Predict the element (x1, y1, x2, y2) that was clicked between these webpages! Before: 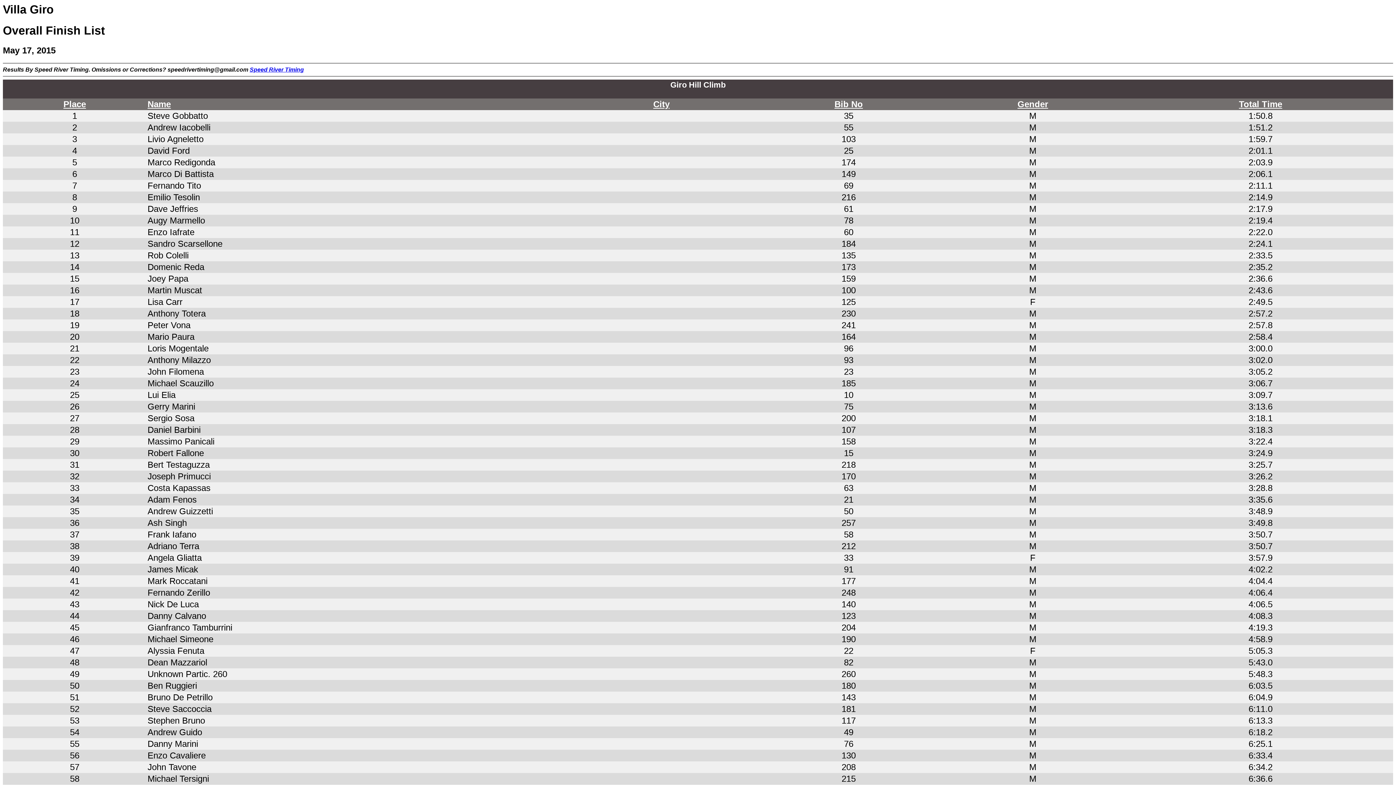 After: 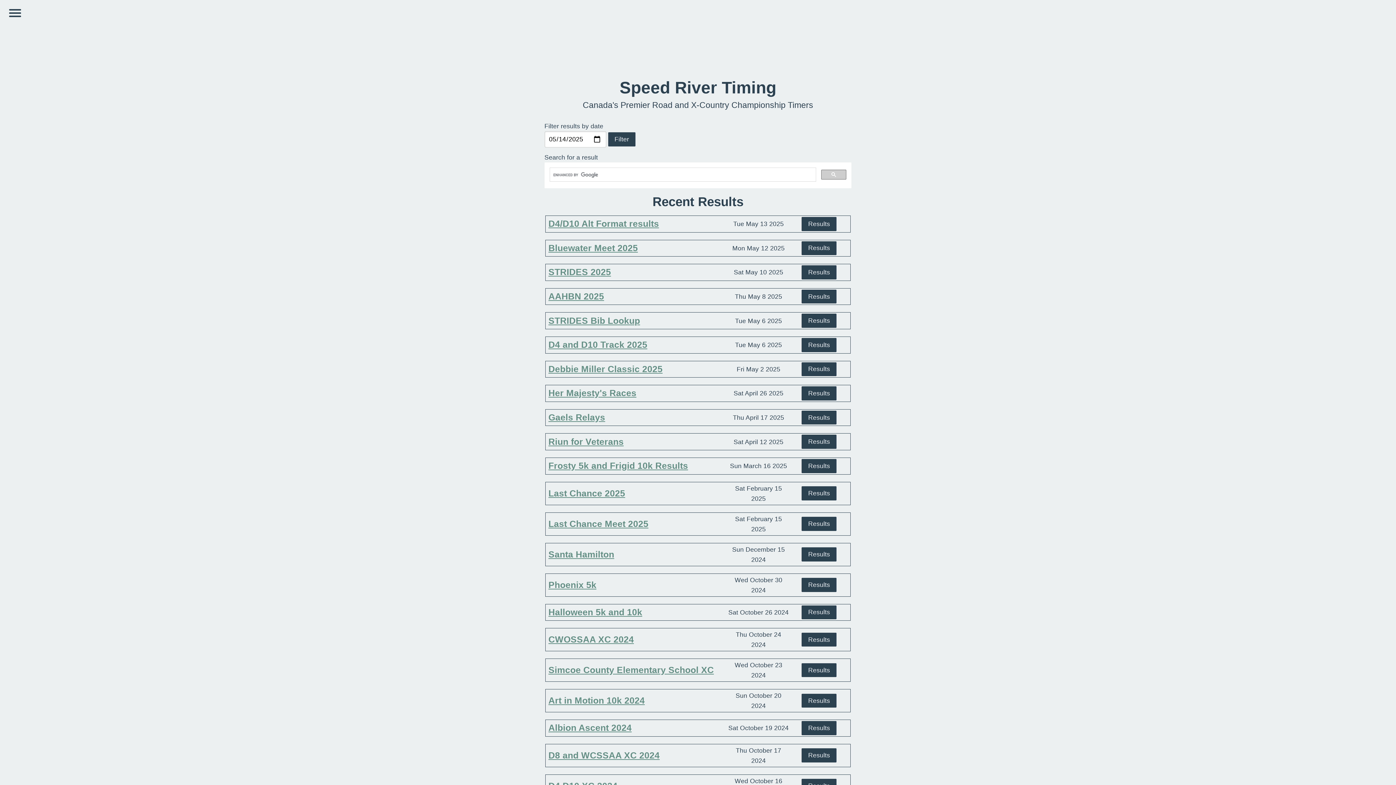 Action: label: Speed River Timing bbox: (249, 66, 304, 72)